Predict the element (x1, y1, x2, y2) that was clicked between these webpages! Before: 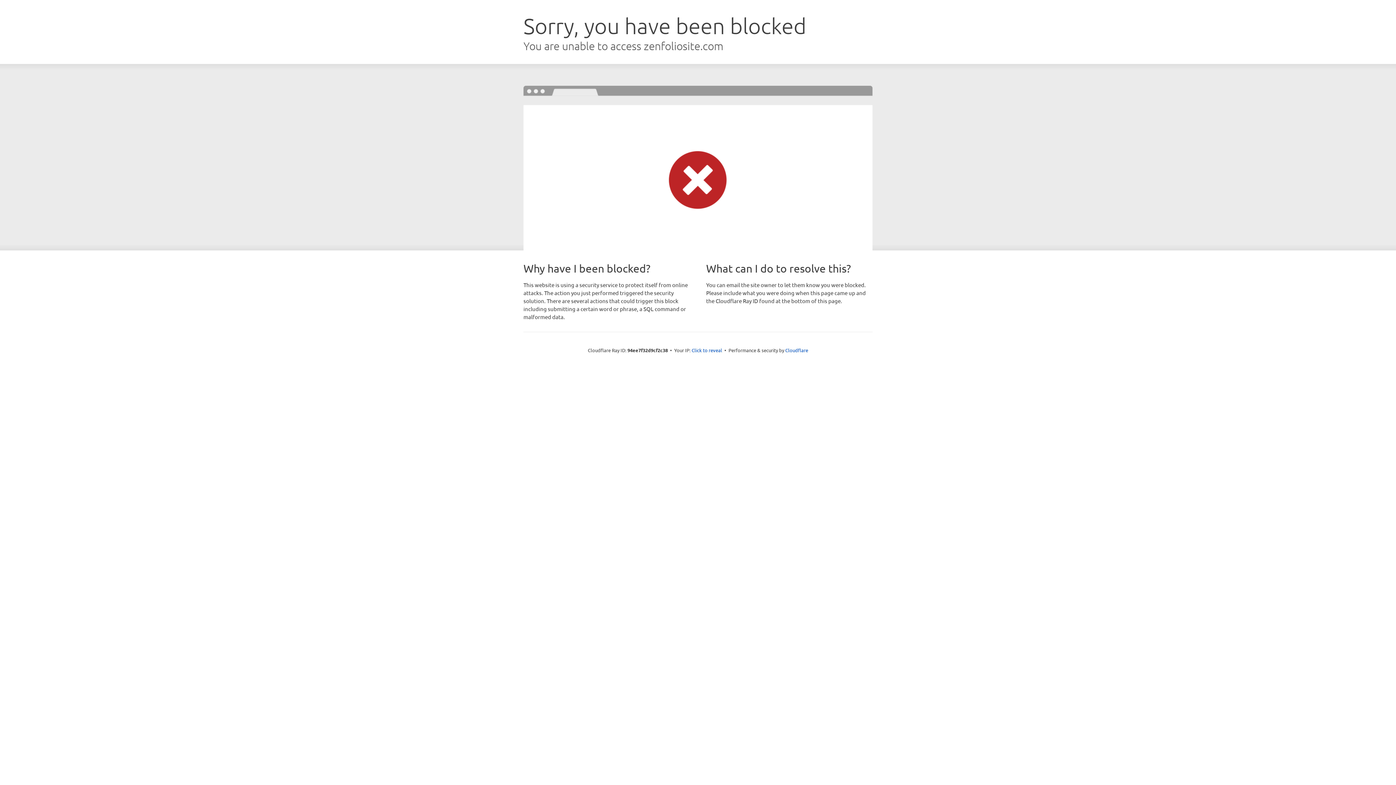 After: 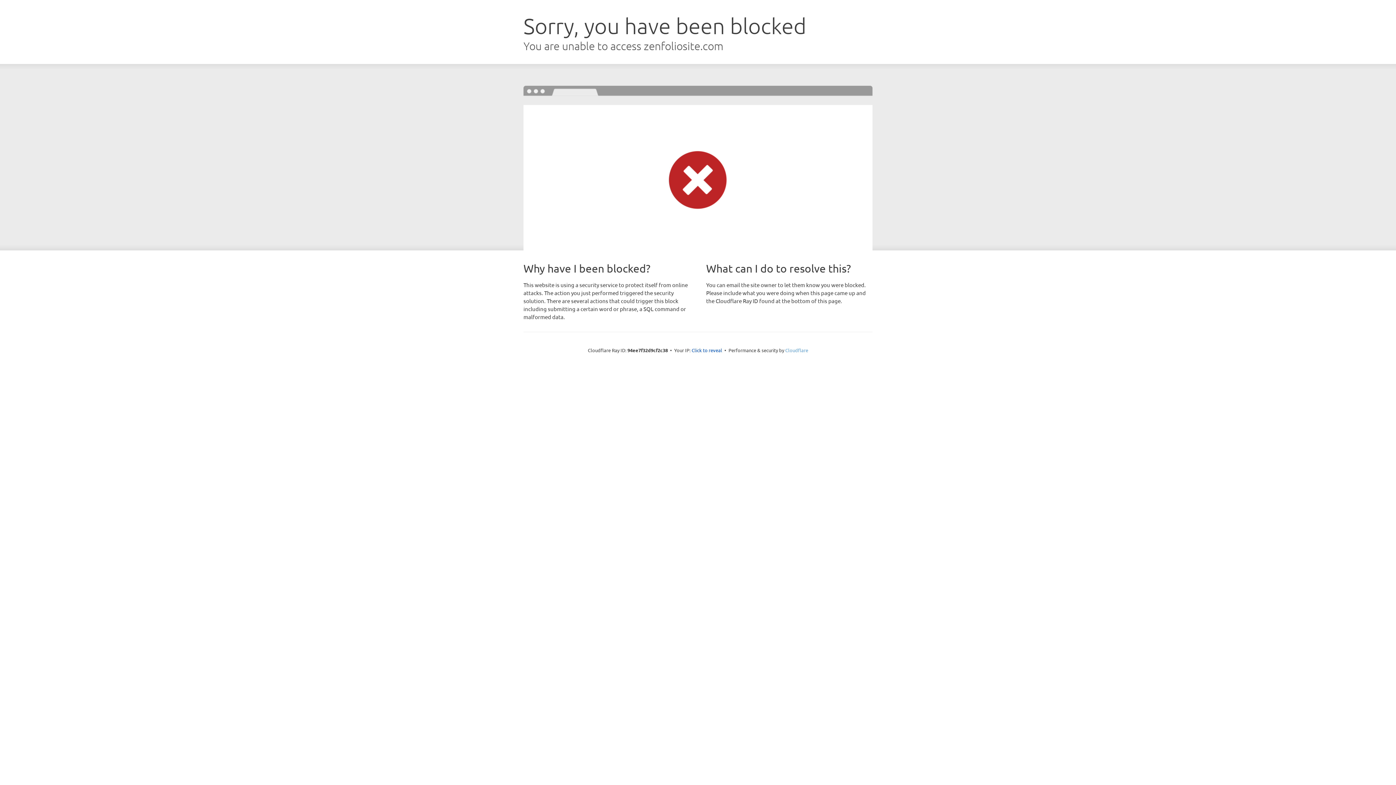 Action: bbox: (785, 347, 808, 353) label: Cloudflare